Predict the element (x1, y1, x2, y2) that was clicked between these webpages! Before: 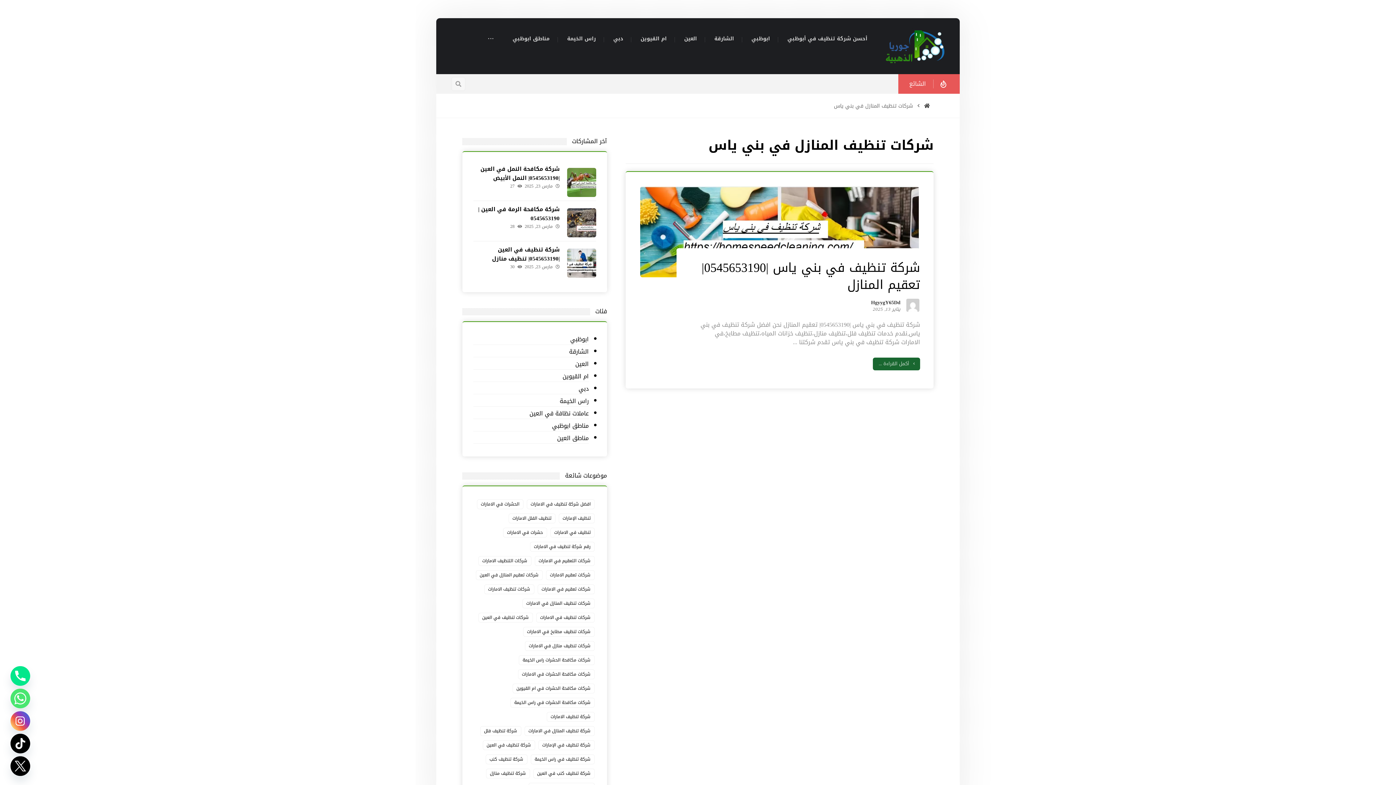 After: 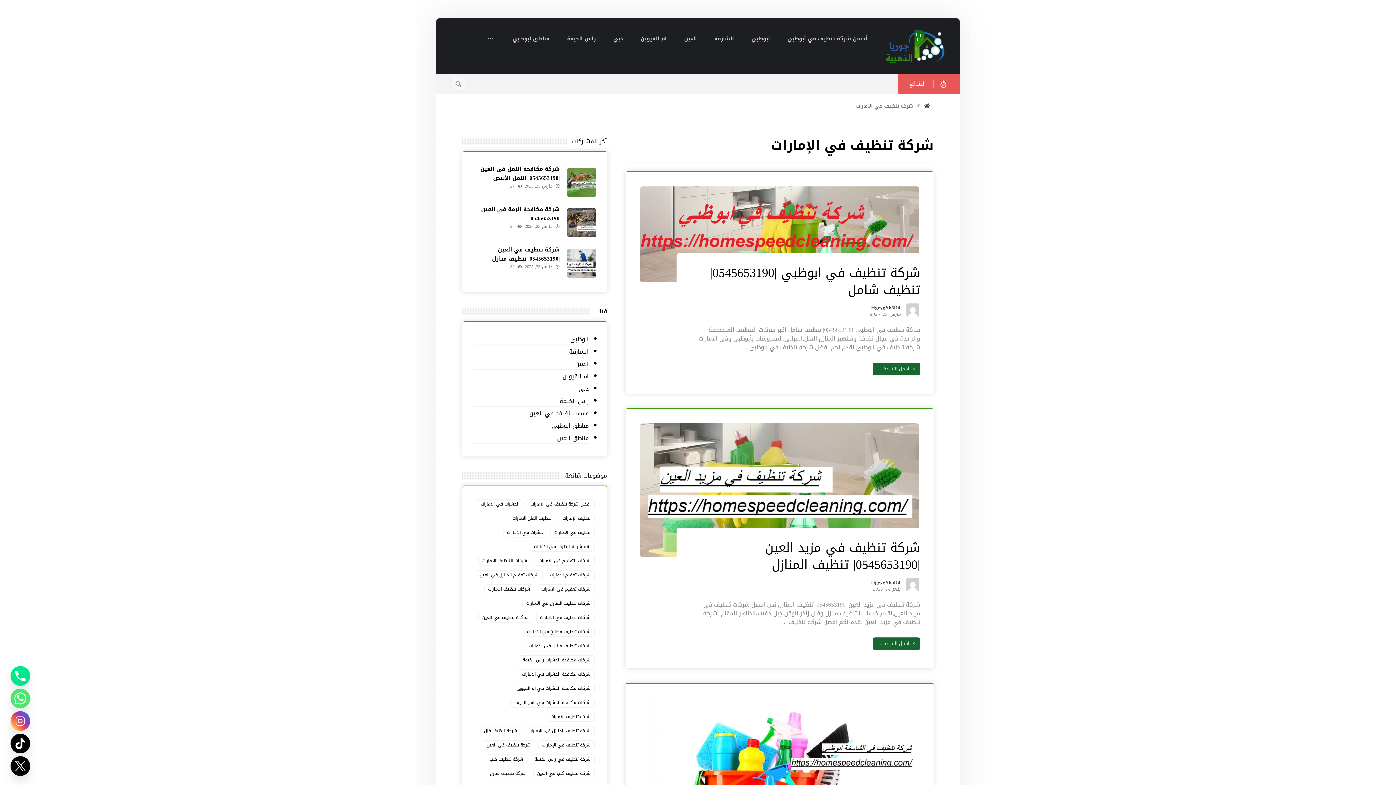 Action: label: شركة تنظيف في الإمارات (14 عنصر) bbox: (538, 740, 594, 750)